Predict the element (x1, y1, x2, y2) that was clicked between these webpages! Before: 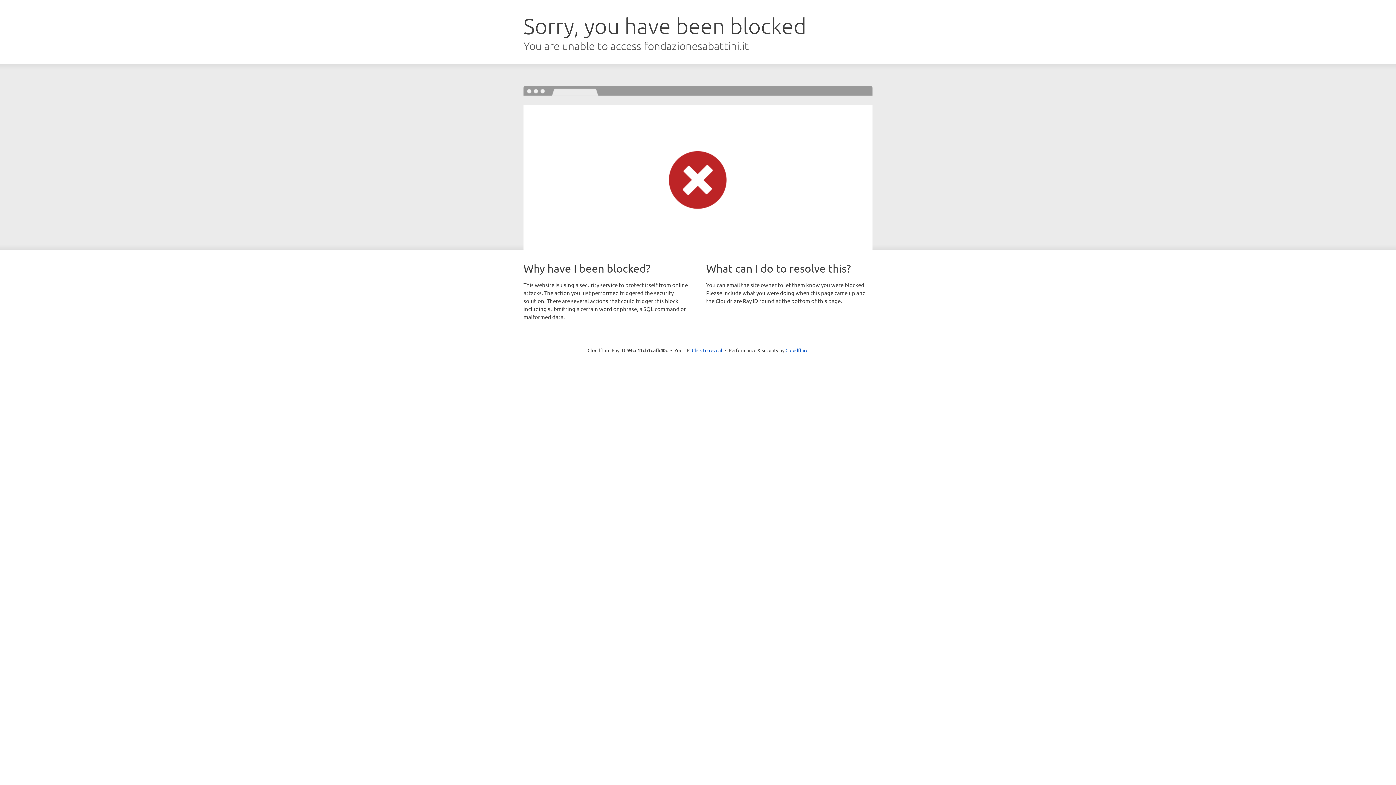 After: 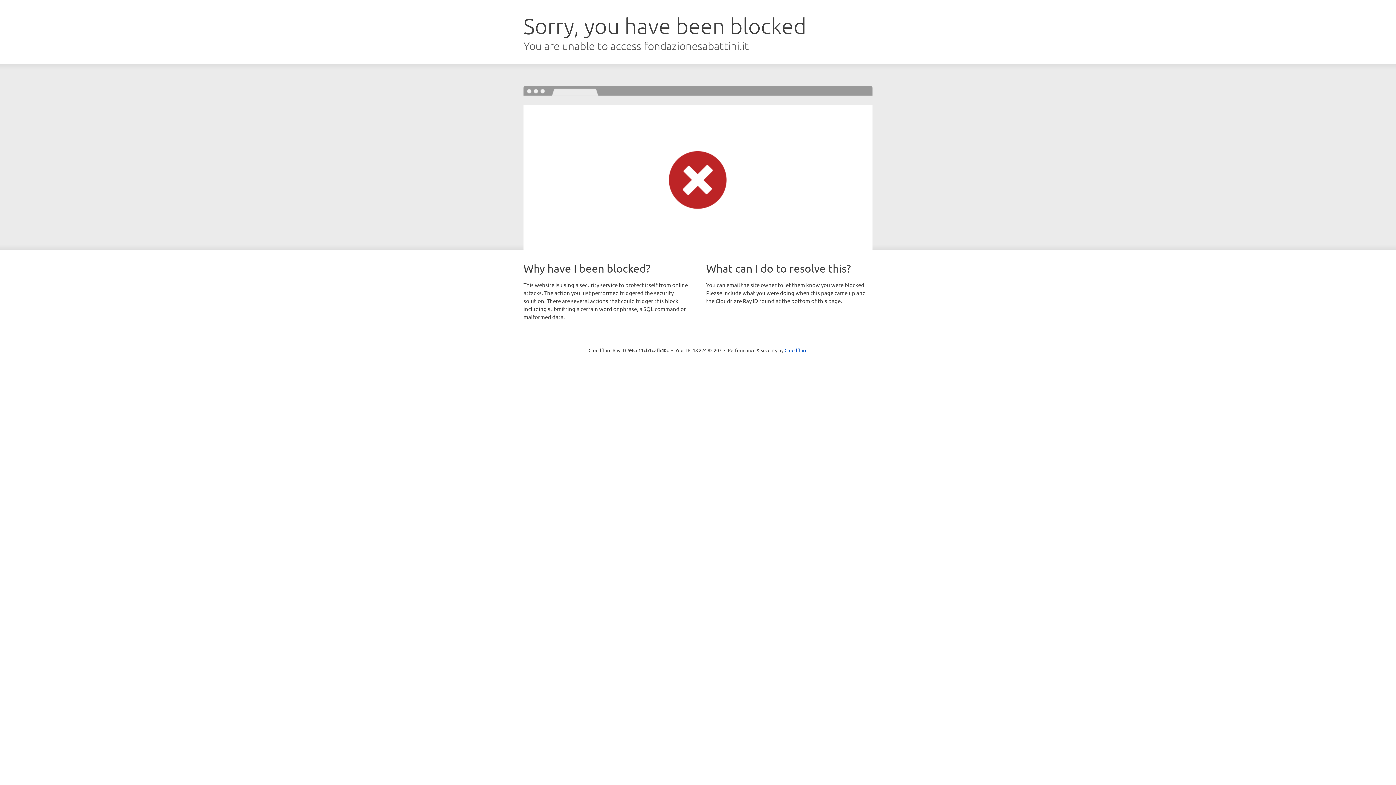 Action: bbox: (692, 346, 722, 353) label: Click to reveal